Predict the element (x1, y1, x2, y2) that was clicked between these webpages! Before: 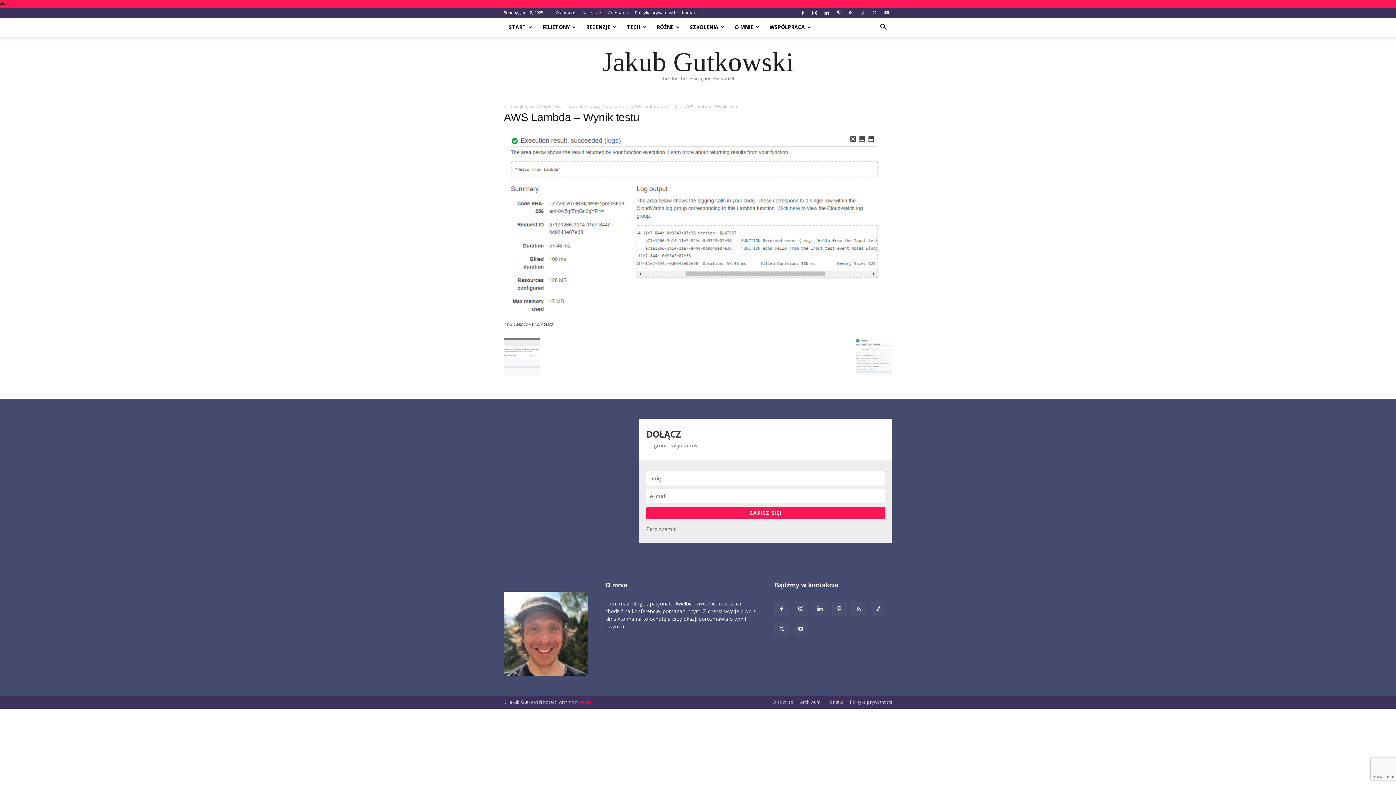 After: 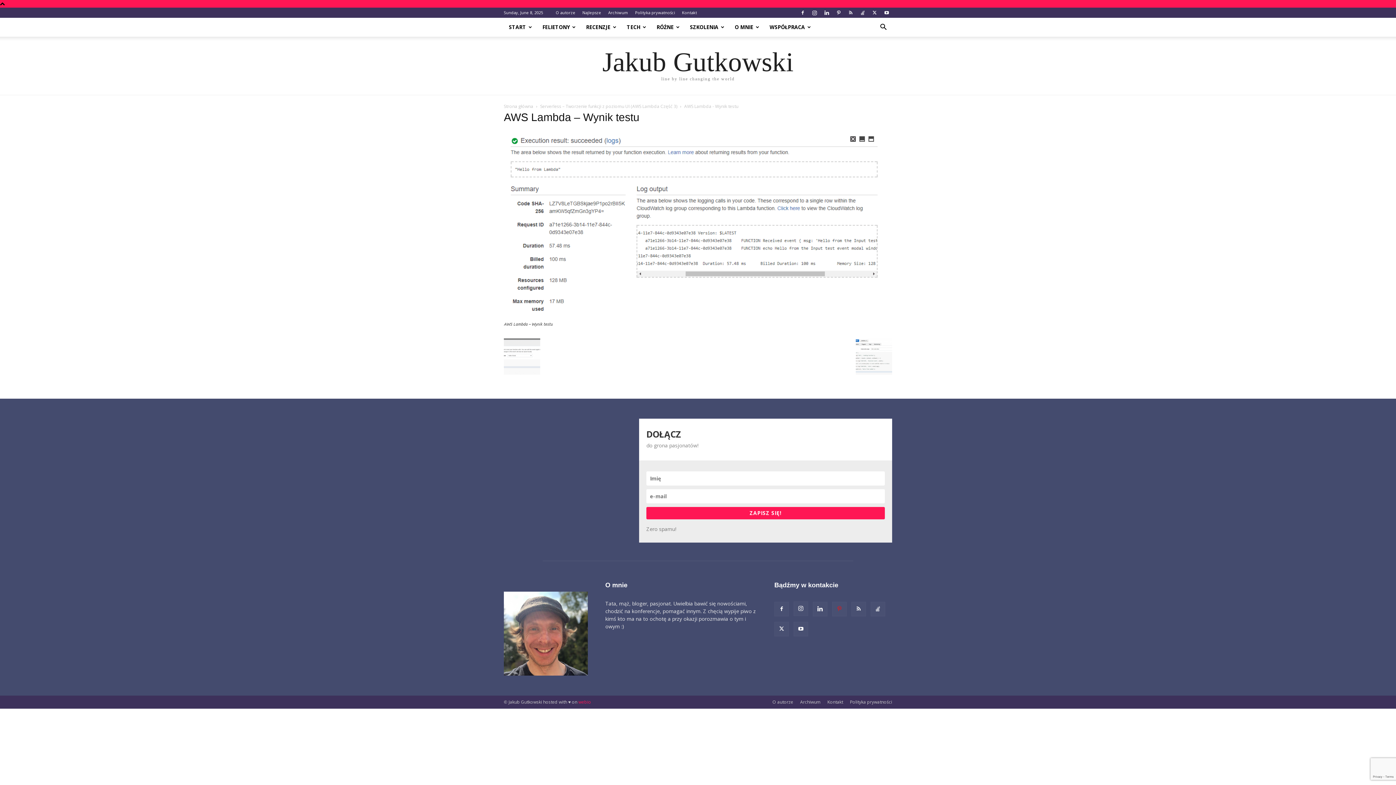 Action: bbox: (832, 602, 846, 616)